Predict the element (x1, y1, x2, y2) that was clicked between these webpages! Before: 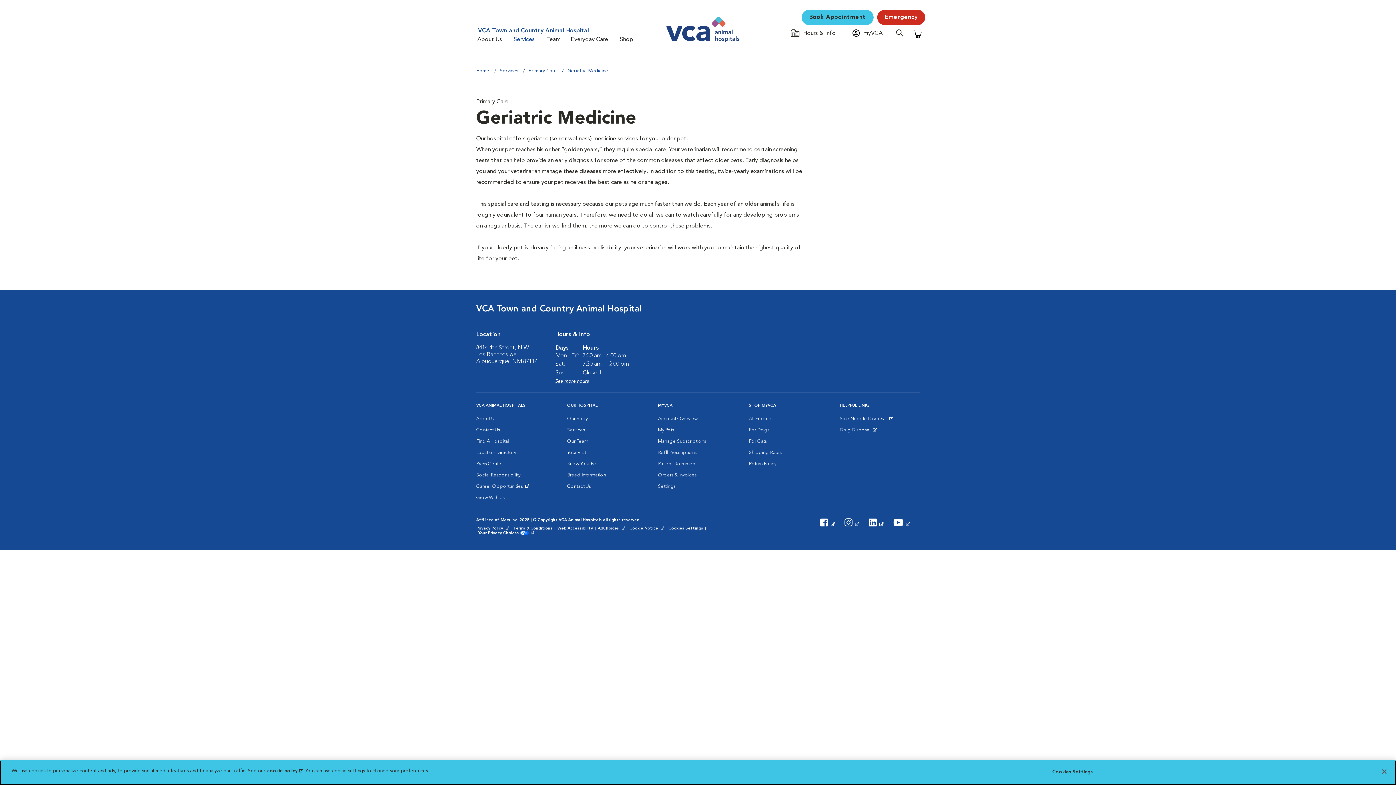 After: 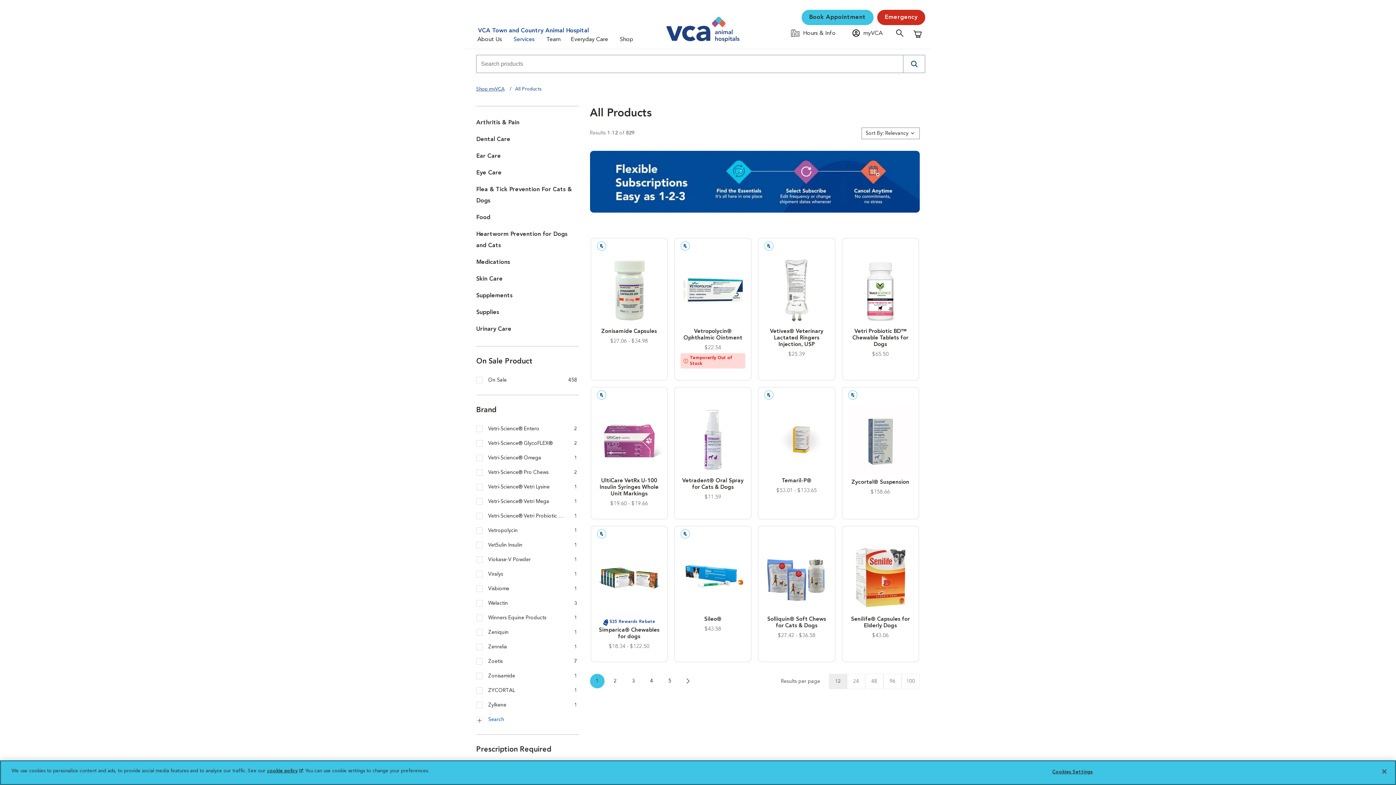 Action: bbox: (749, 413, 774, 424) label: All Products